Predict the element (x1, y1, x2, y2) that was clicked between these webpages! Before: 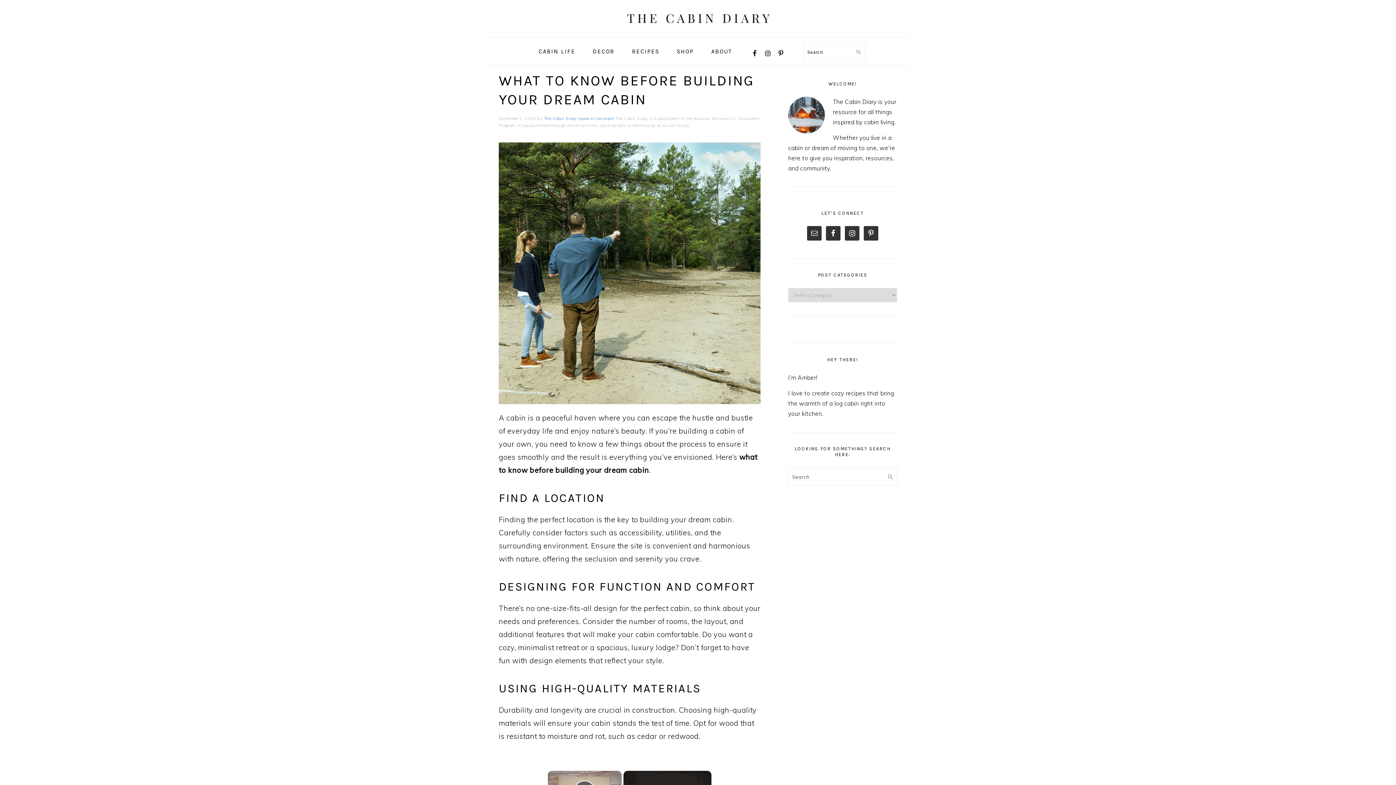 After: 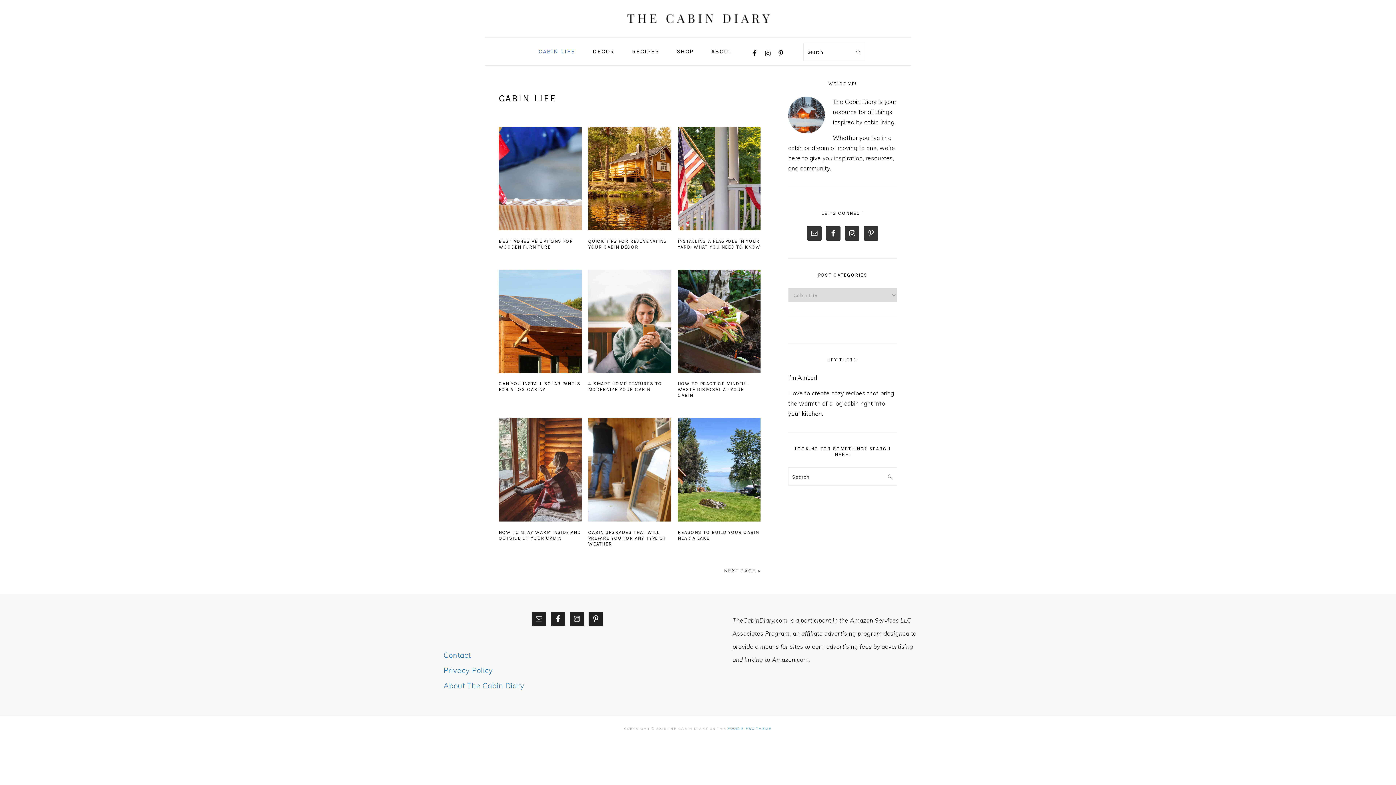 Action: bbox: (531, 40, 583, 62) label: CABIN LIFE